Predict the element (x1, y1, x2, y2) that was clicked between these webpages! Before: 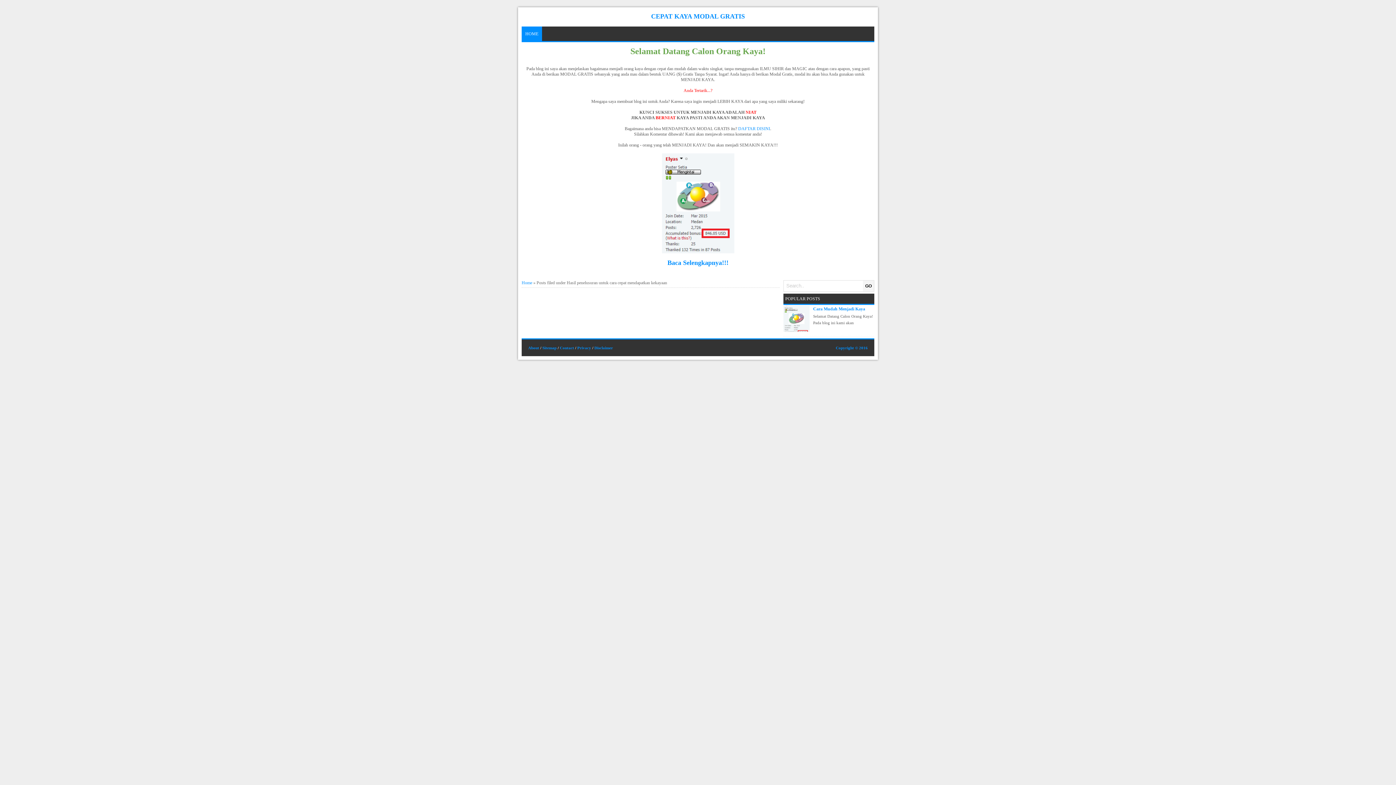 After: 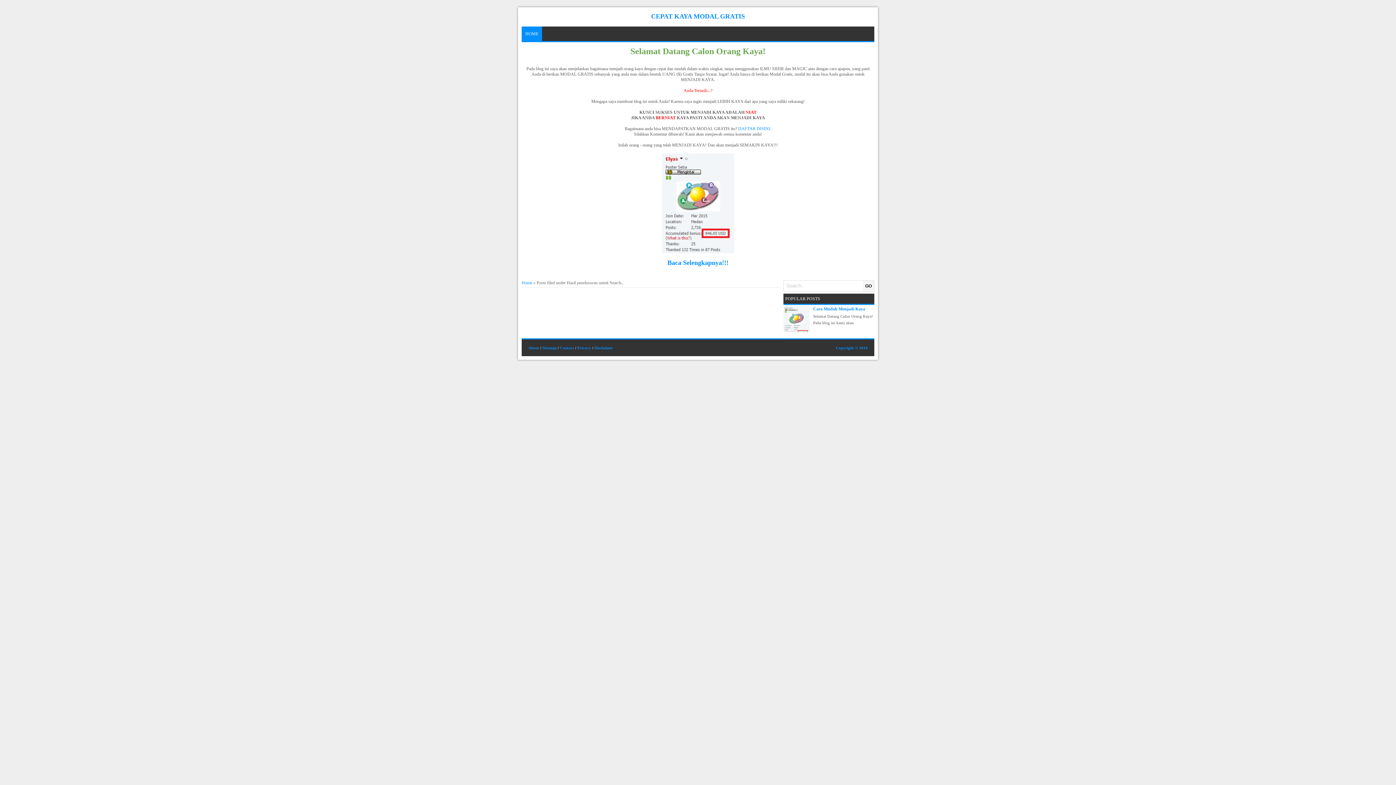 Action: label: GO bbox: (863, 280, 874, 291)